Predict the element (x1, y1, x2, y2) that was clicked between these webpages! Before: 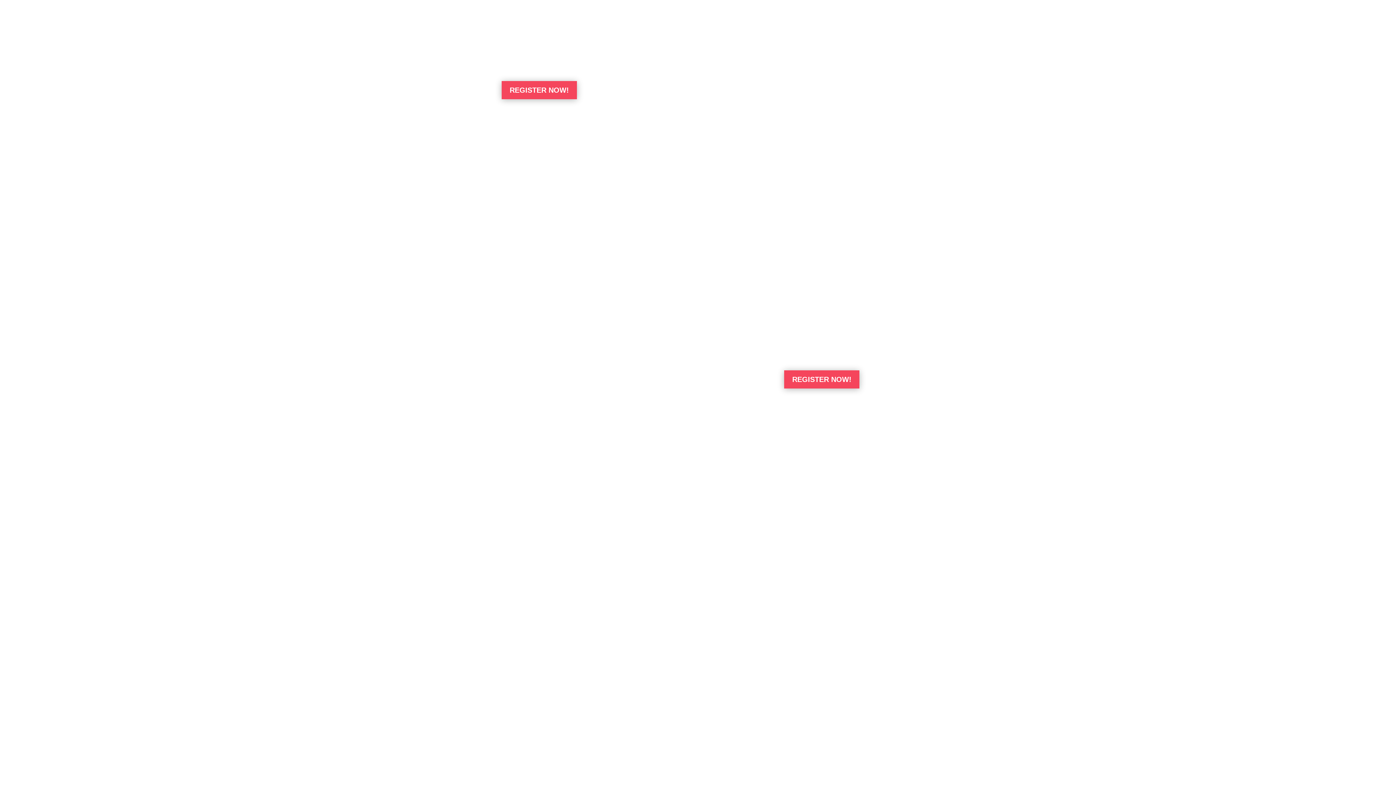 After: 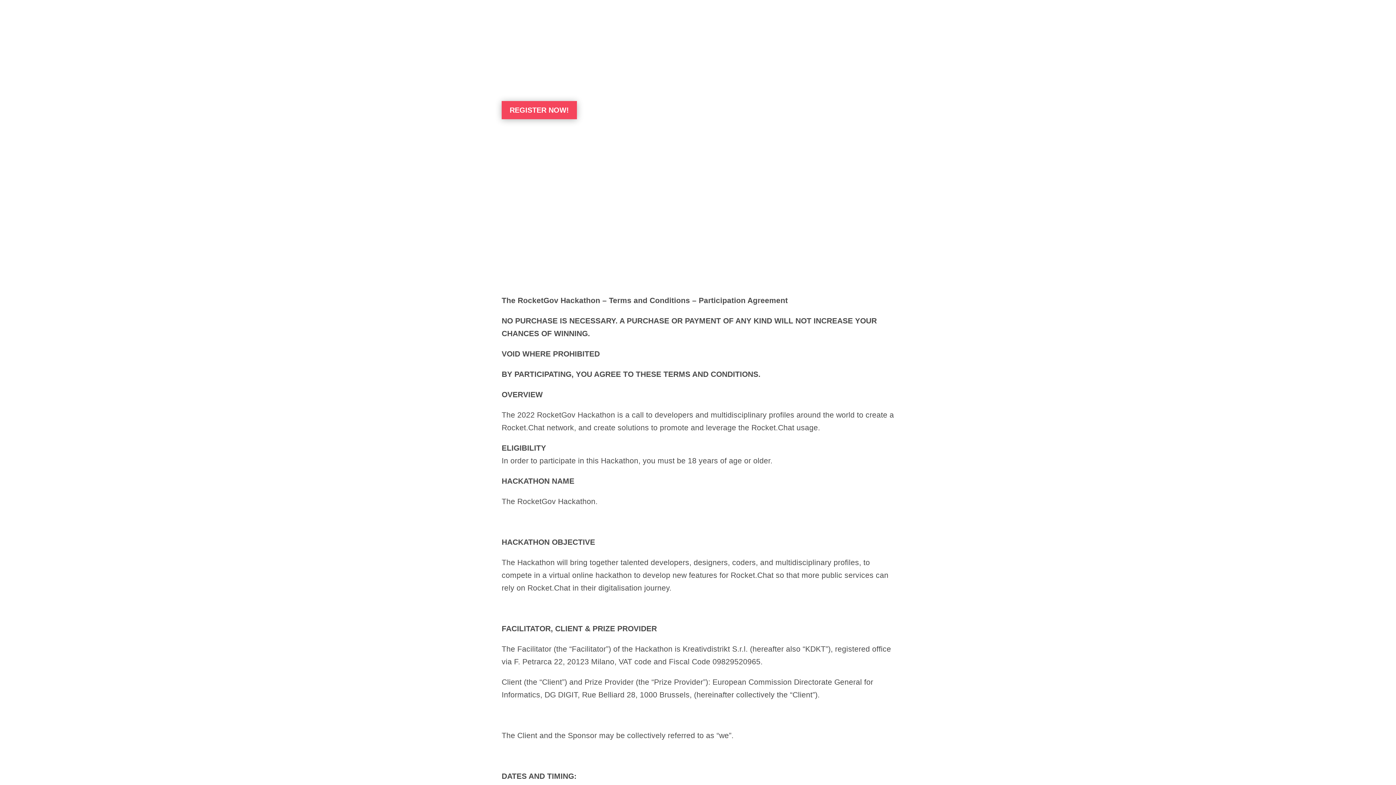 Action: label: Terms and conditions bbox: (1237, 24, 1306, 54)